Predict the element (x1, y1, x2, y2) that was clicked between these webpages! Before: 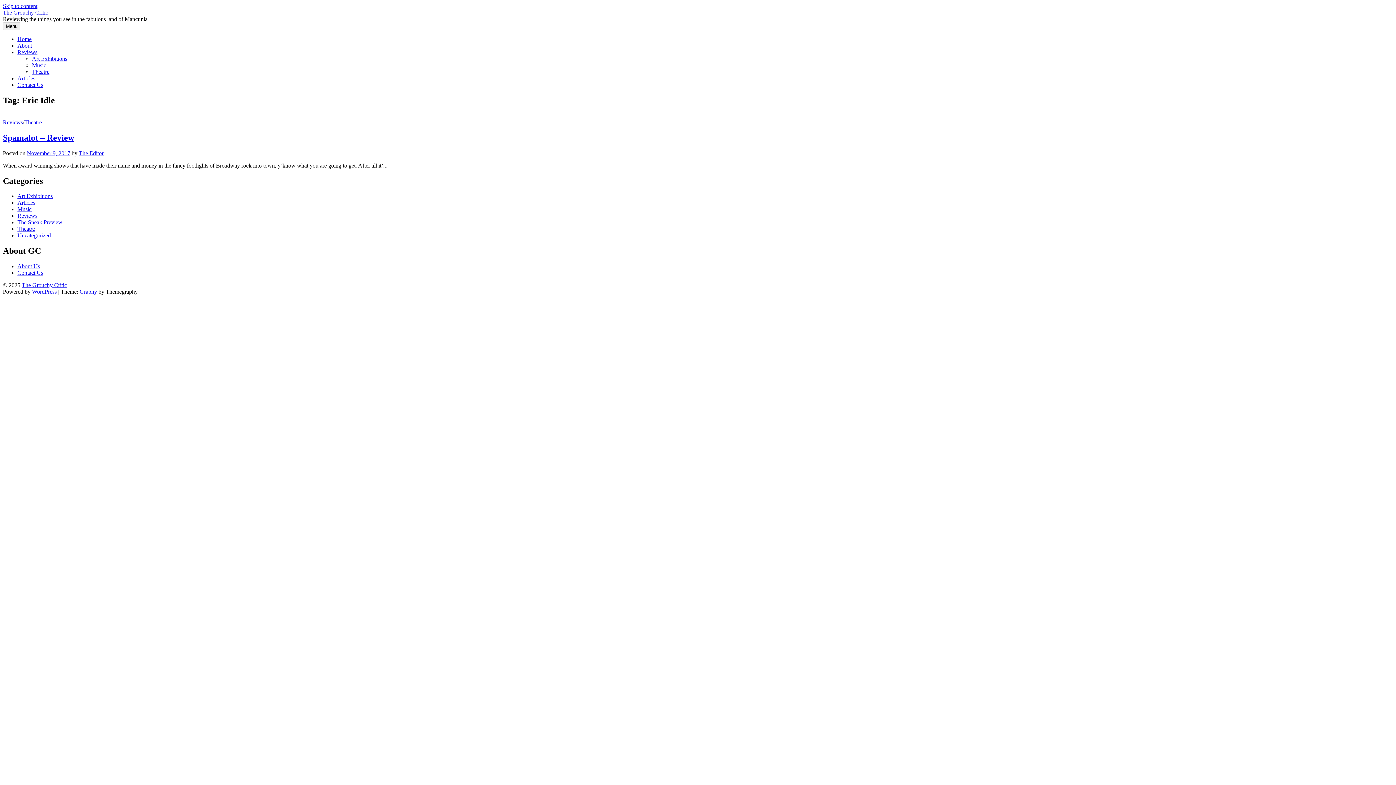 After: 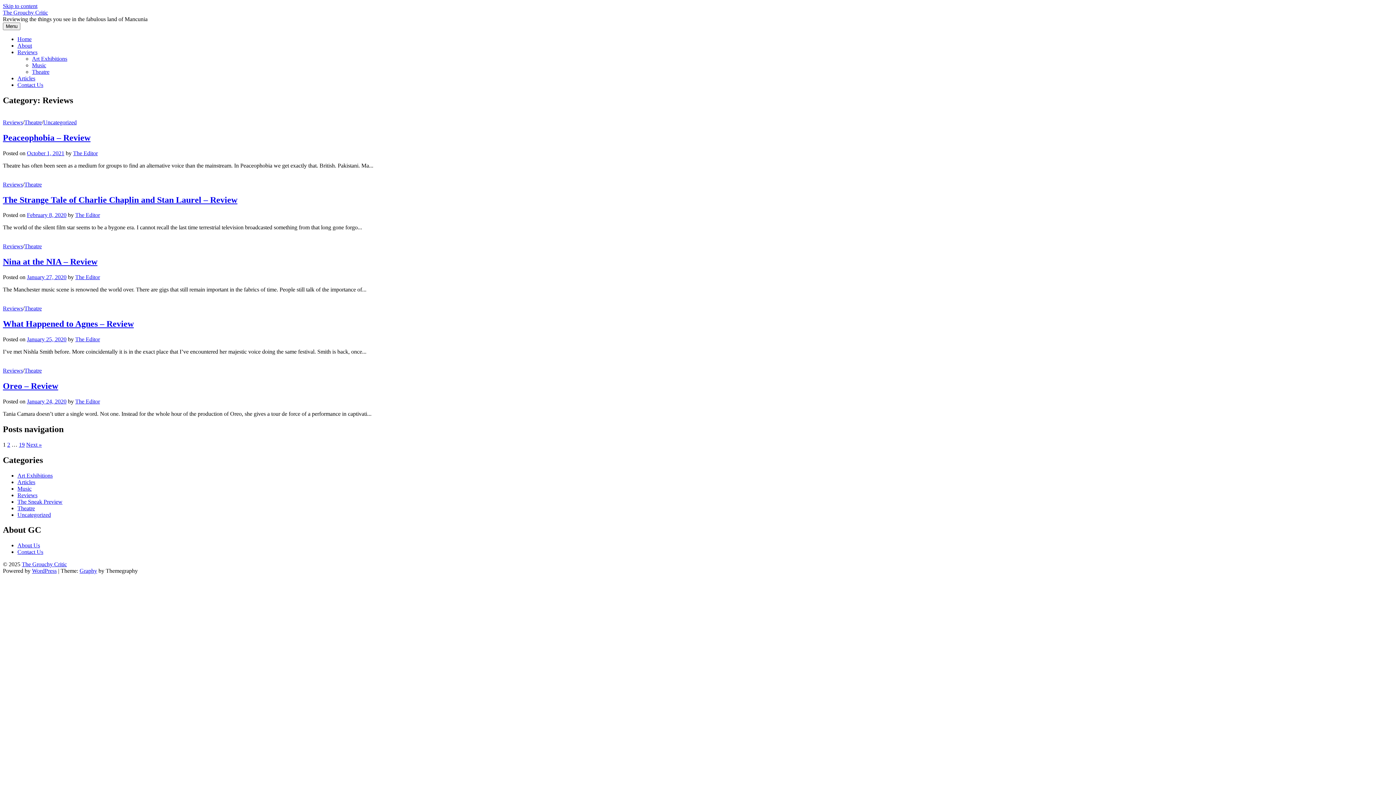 Action: label: Reviews bbox: (2, 119, 22, 125)